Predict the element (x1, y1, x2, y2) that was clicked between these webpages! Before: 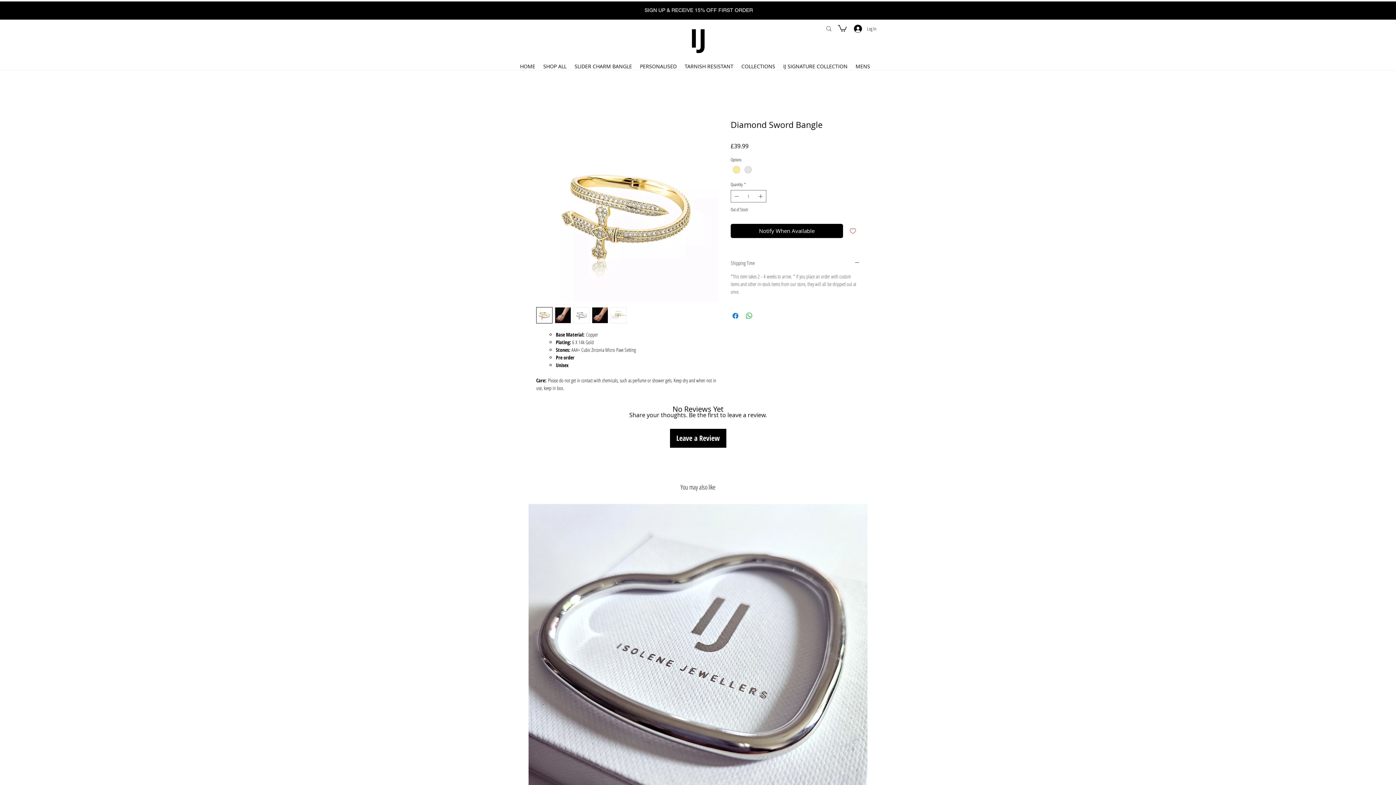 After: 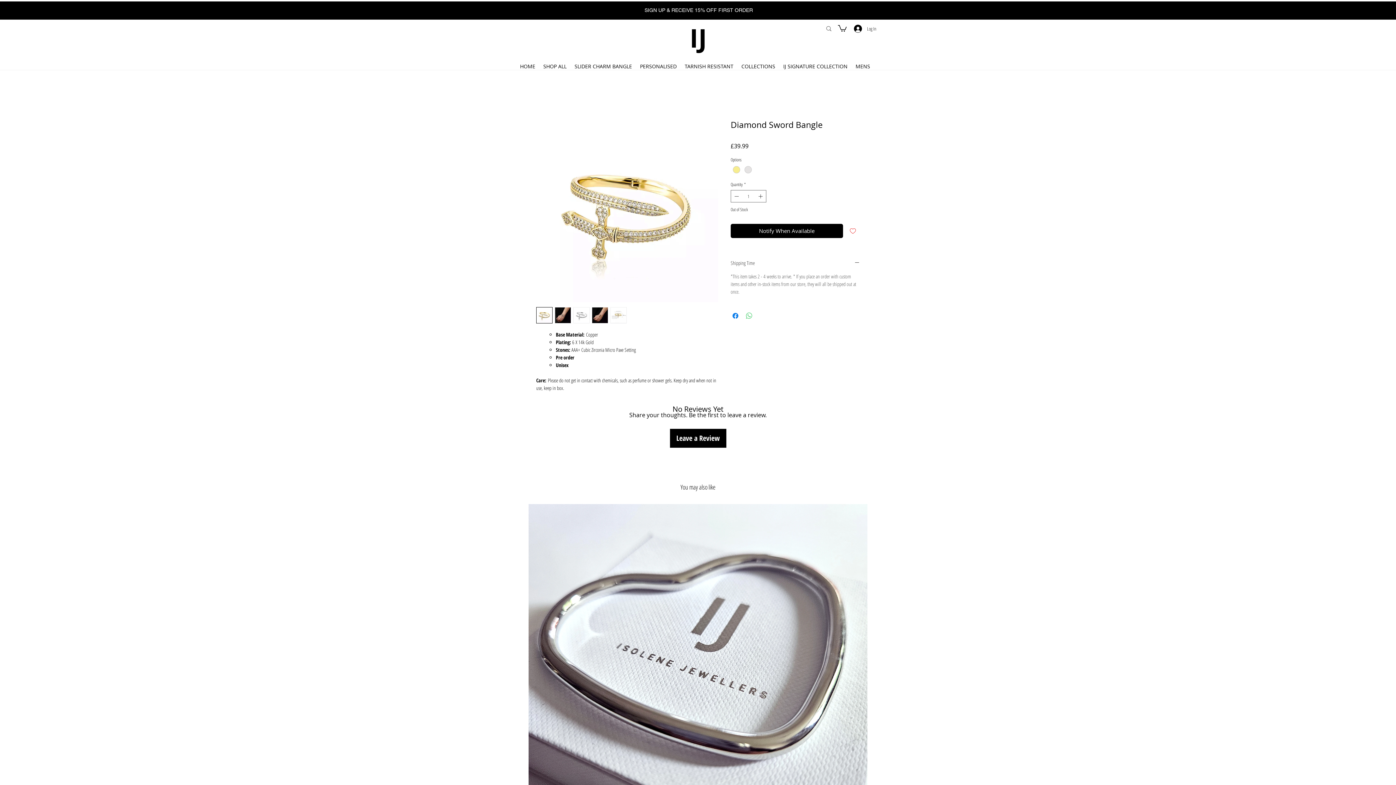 Action: bbox: (745, 311, 753, 320) label: Share on WhatsApp